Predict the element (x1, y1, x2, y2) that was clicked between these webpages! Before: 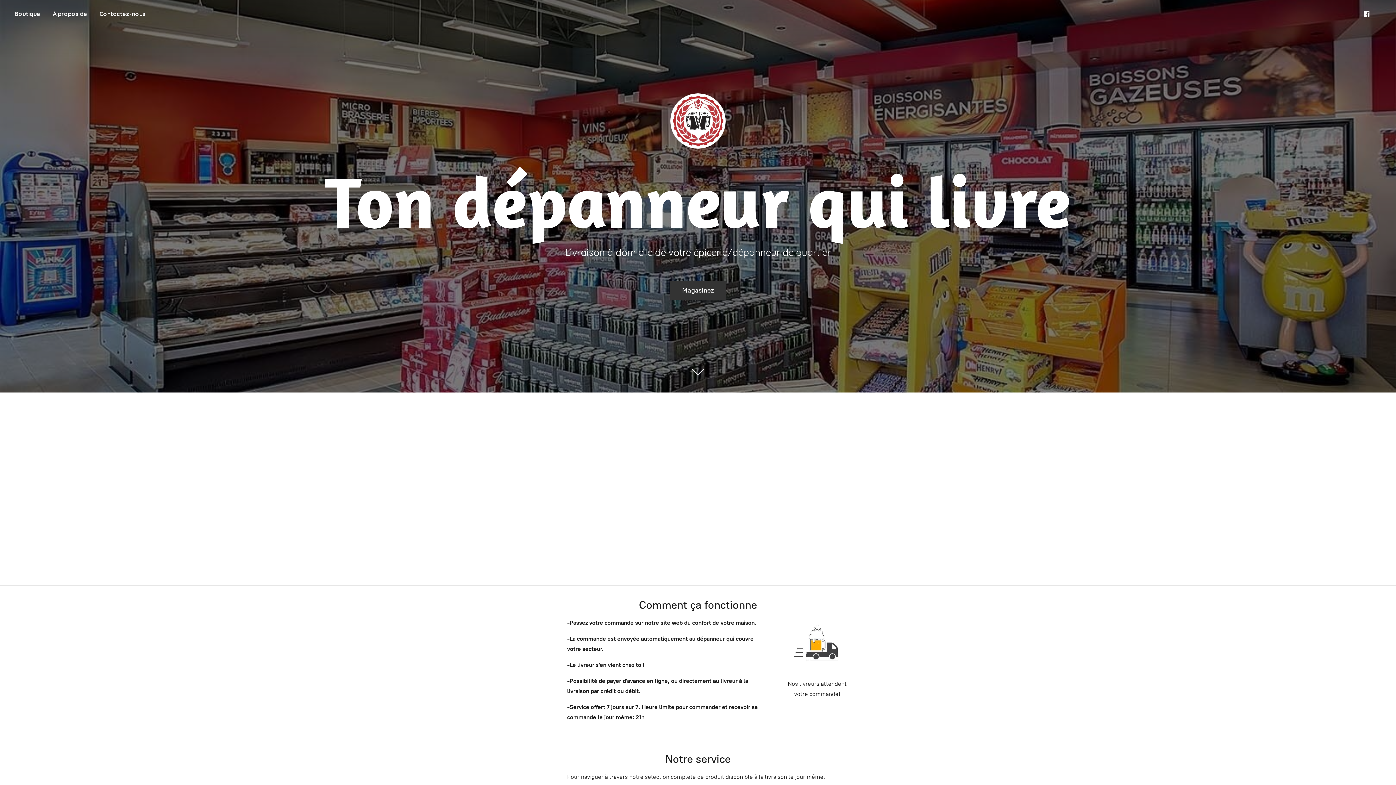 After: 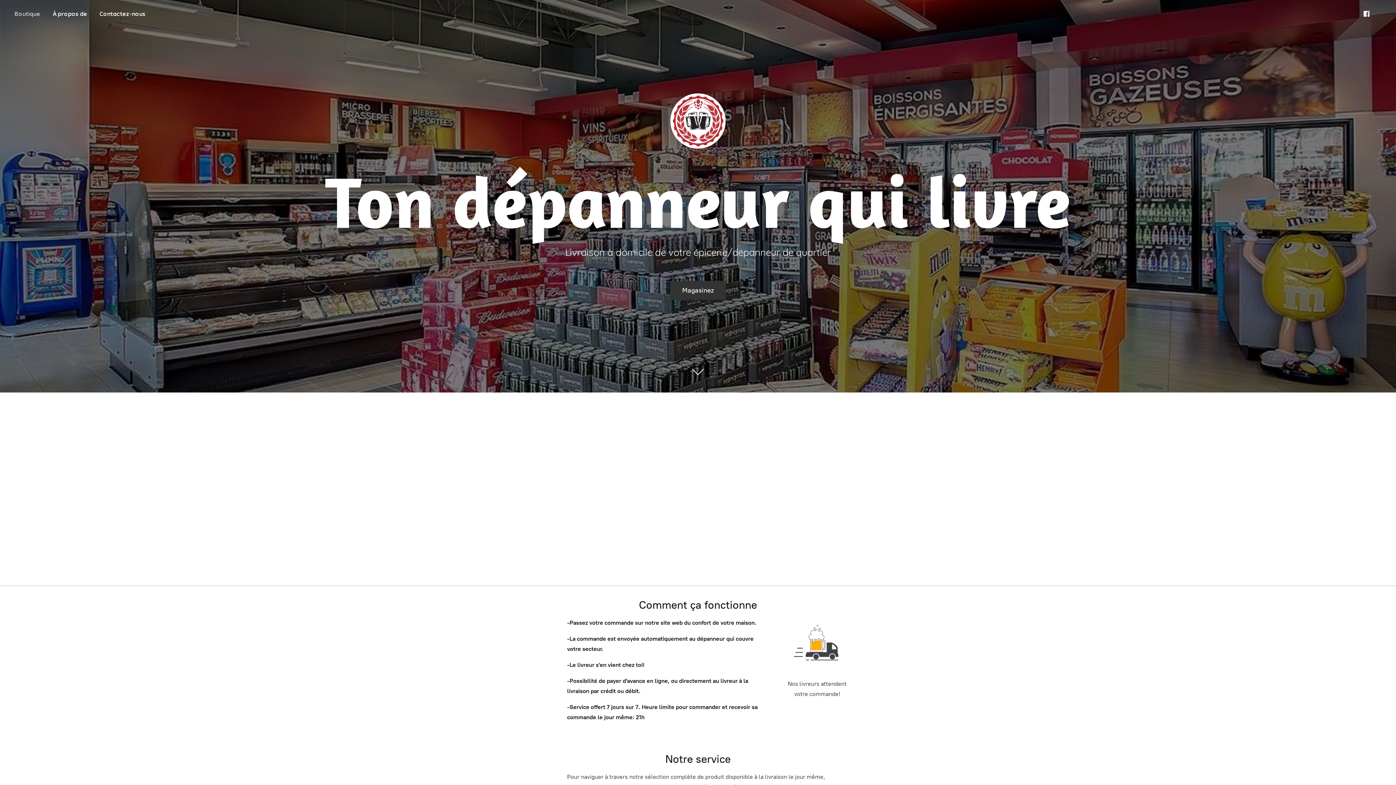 Action: bbox: (9, 8, 45, 18) label: Boutique